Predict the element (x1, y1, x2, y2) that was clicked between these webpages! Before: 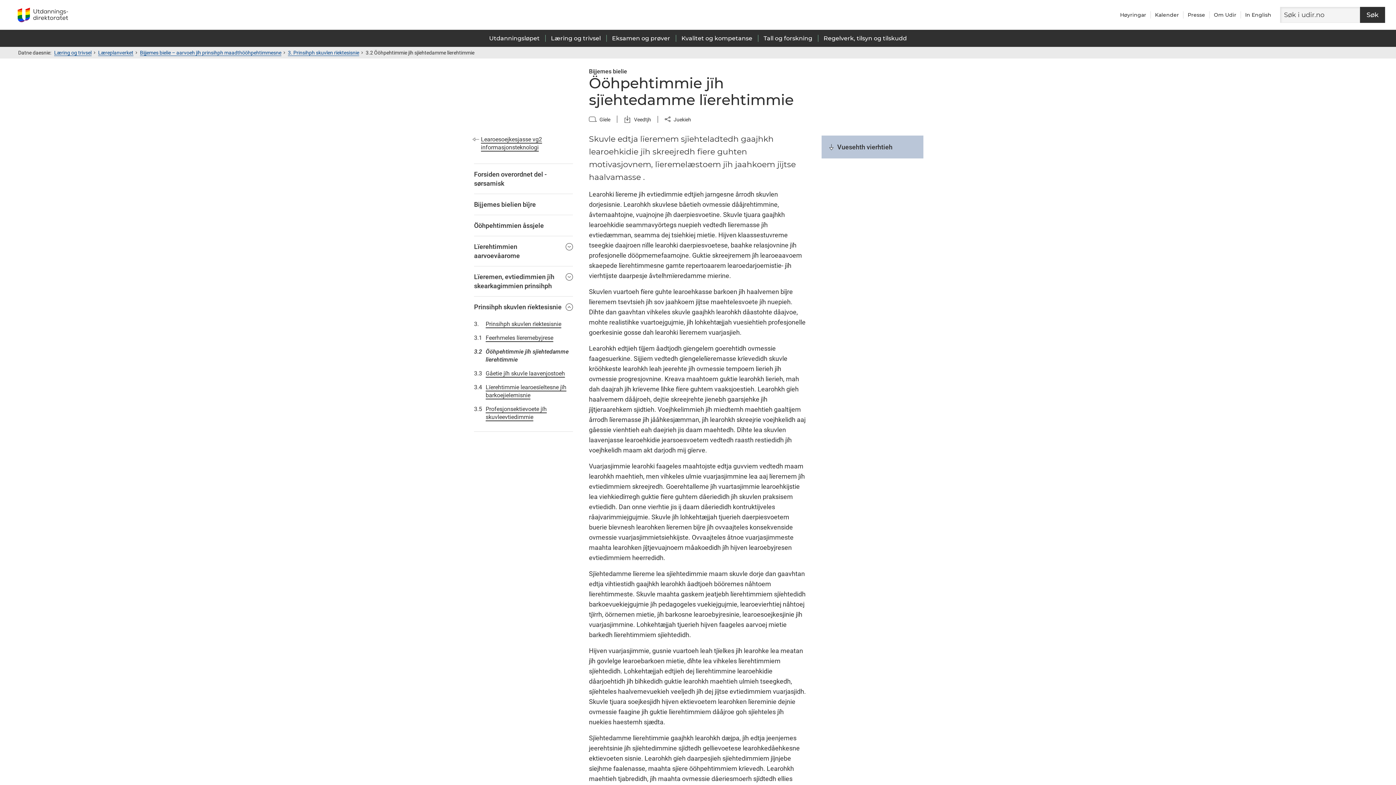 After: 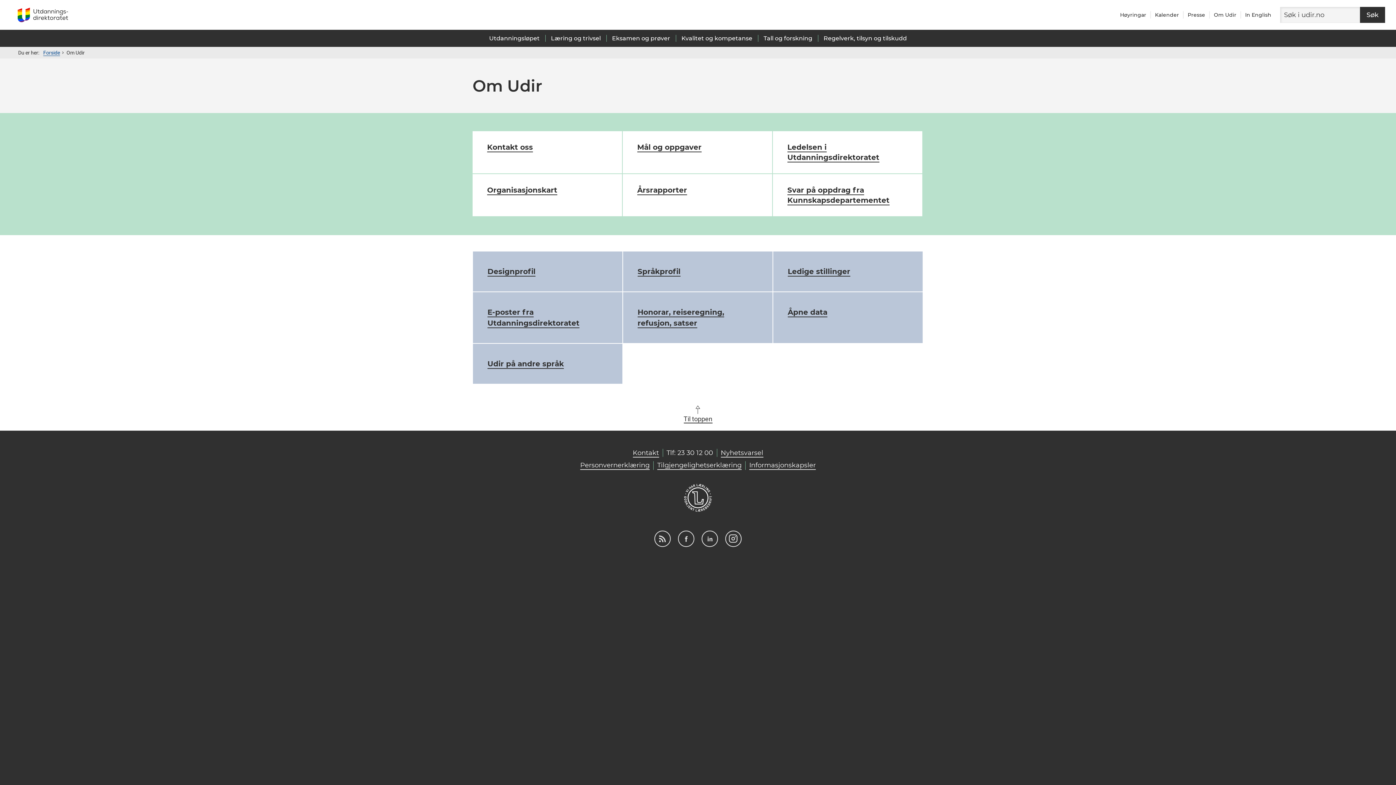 Action: label: Om Udir bbox: (1214, 11, 1236, 18)